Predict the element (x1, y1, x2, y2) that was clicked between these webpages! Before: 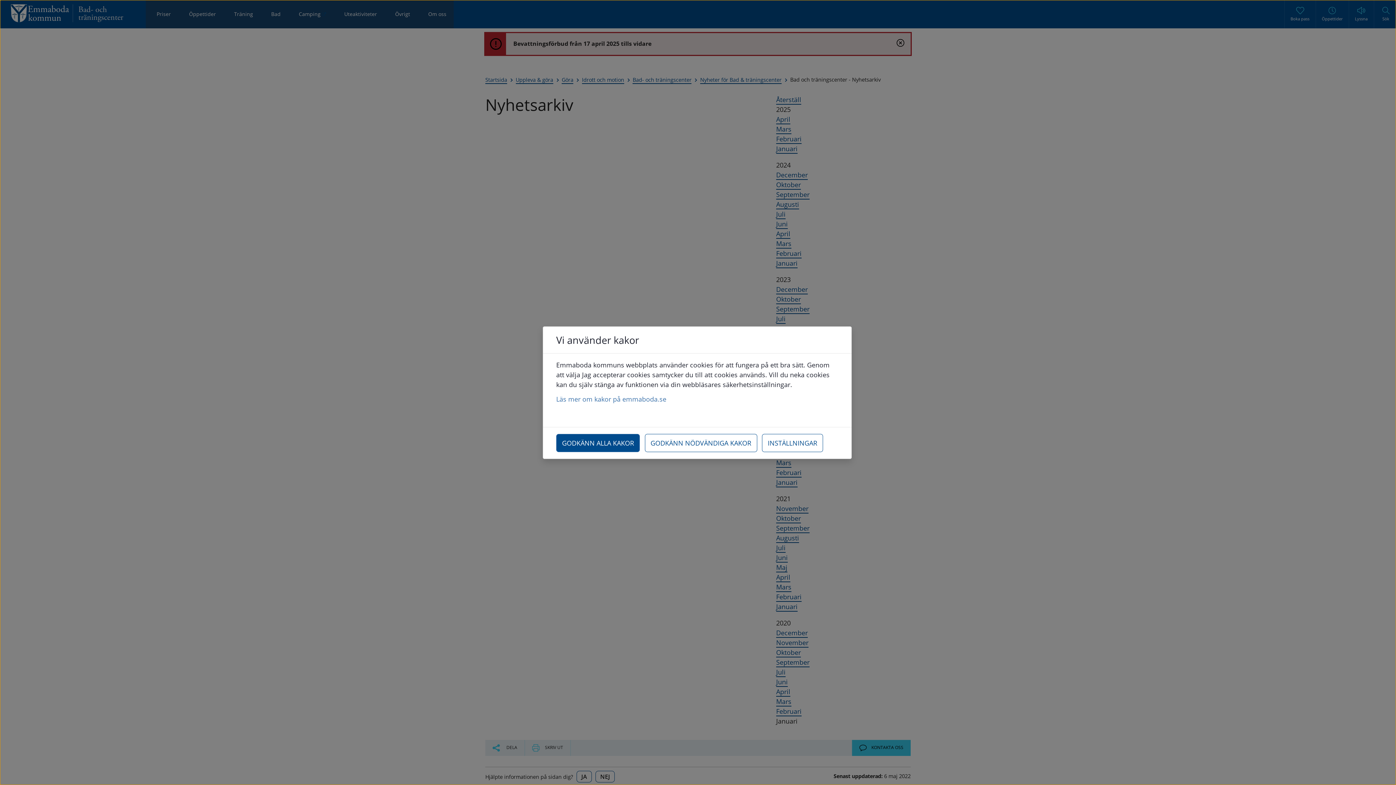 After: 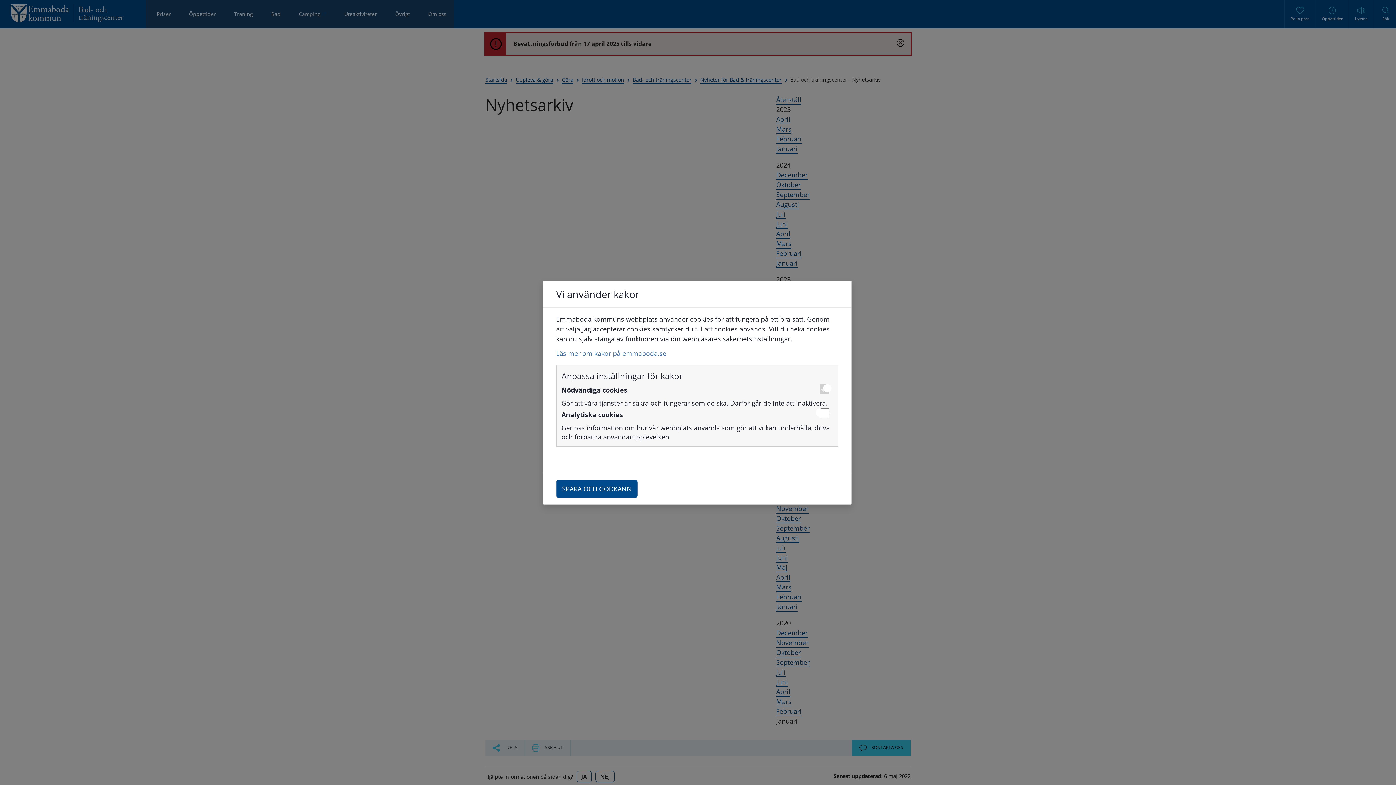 Action: bbox: (762, 434, 823, 452) label: INSTÄLLNINGAR